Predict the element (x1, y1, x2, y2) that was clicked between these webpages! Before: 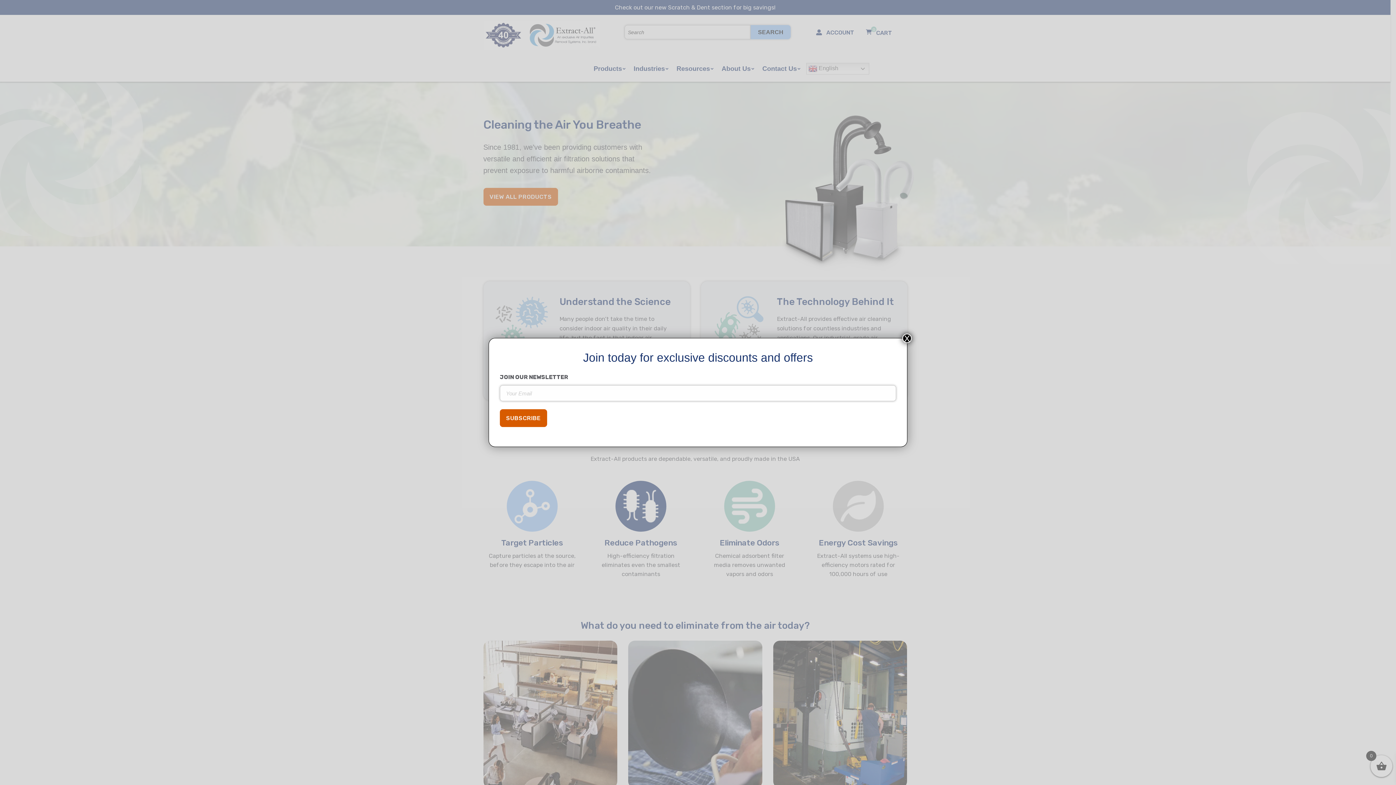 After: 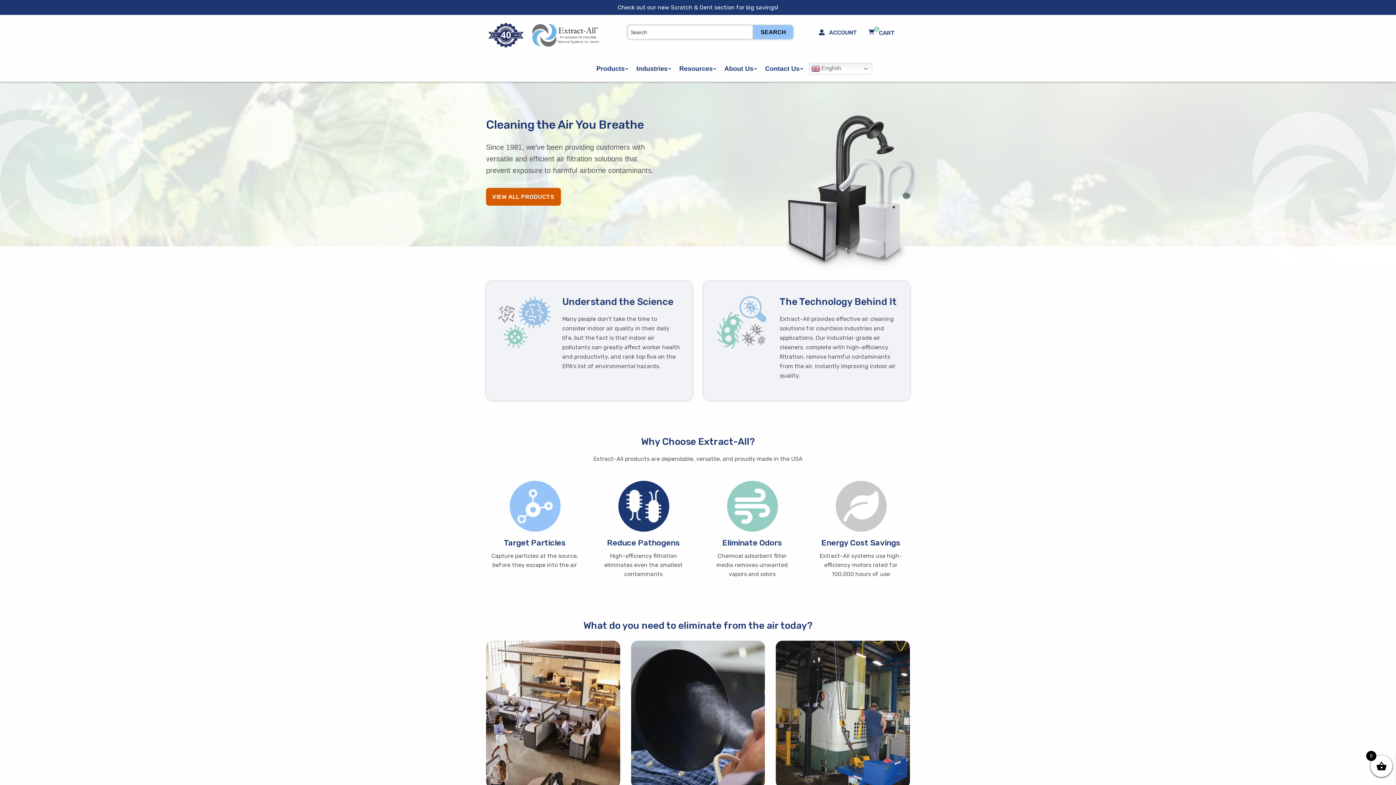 Action: bbox: (902, 333, 912, 343) label: Close